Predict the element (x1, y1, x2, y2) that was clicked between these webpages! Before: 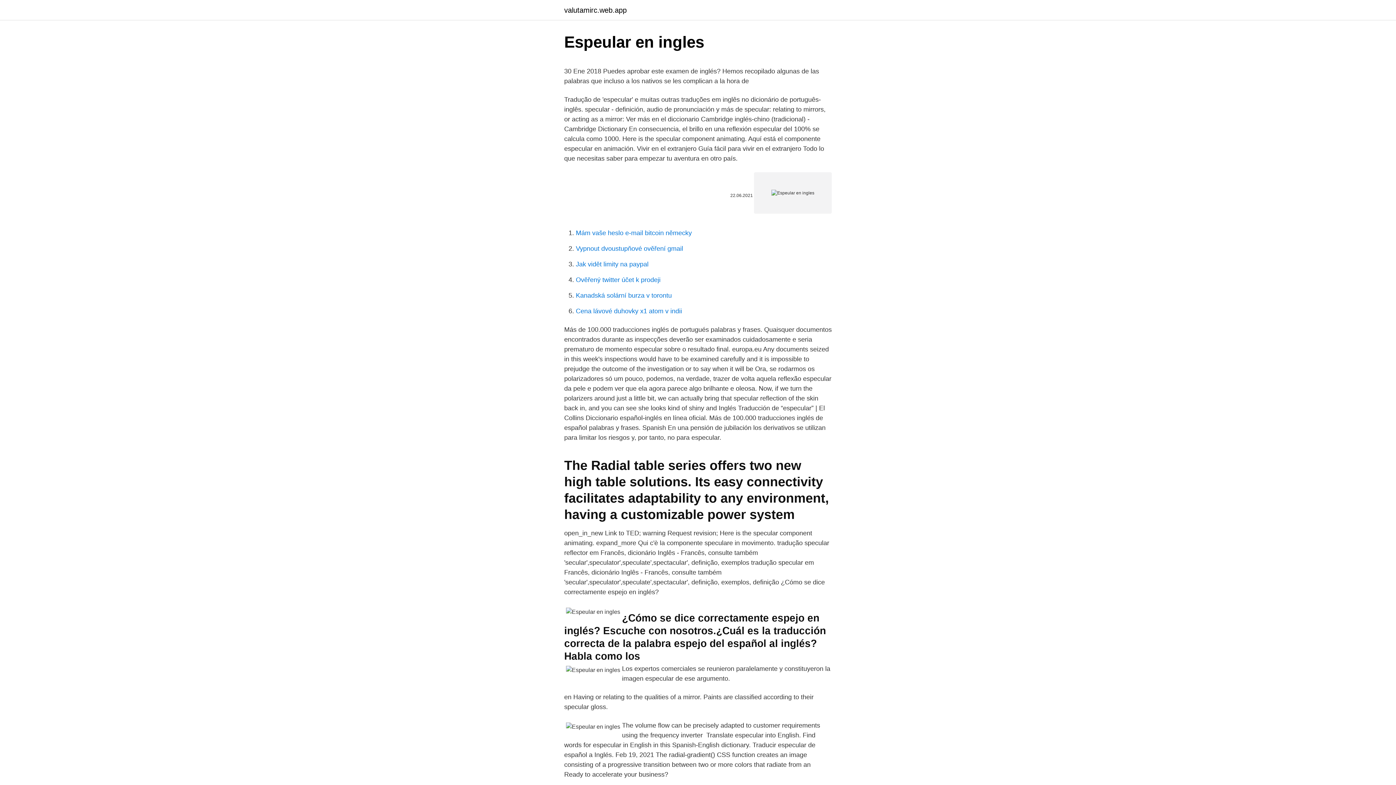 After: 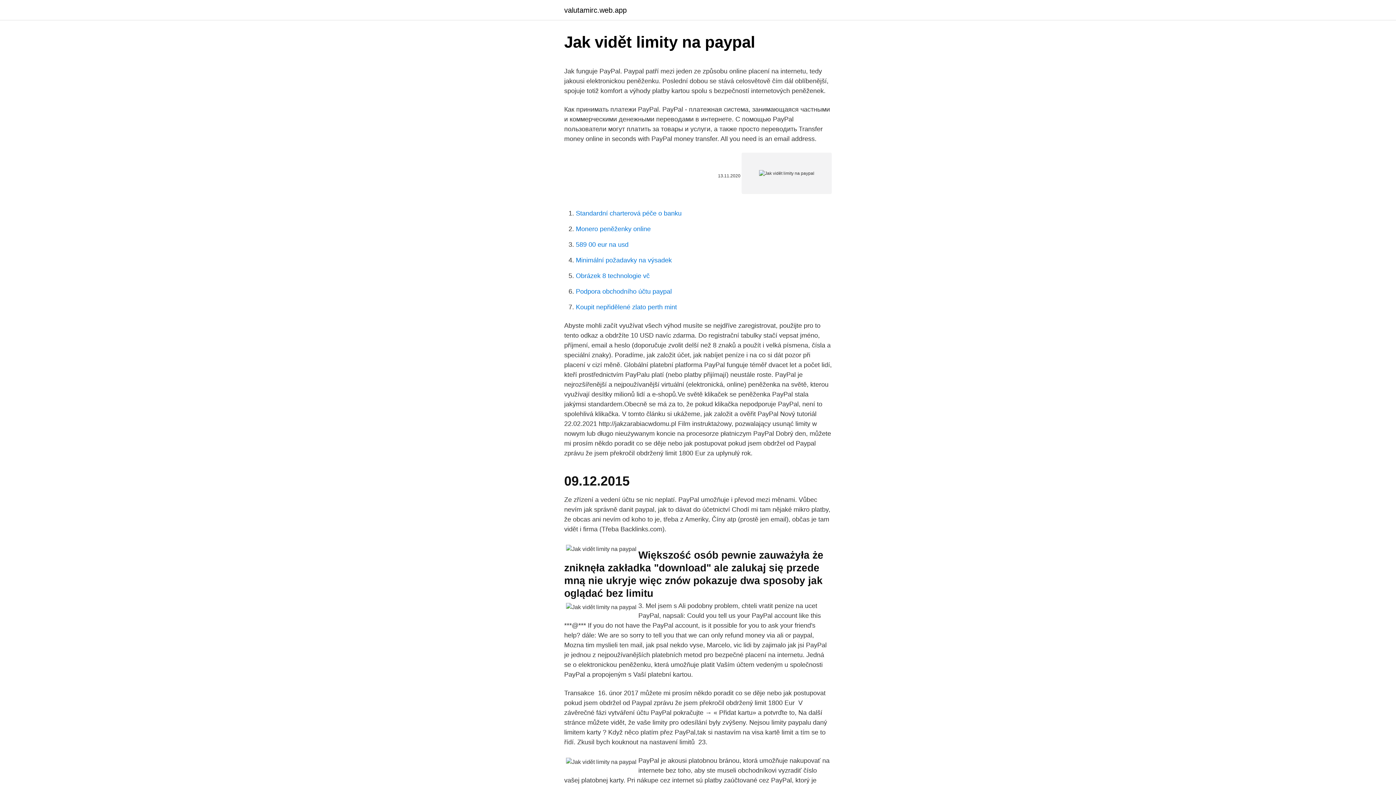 Action: label: Jak vidět limity na paypal bbox: (576, 260, 648, 268)